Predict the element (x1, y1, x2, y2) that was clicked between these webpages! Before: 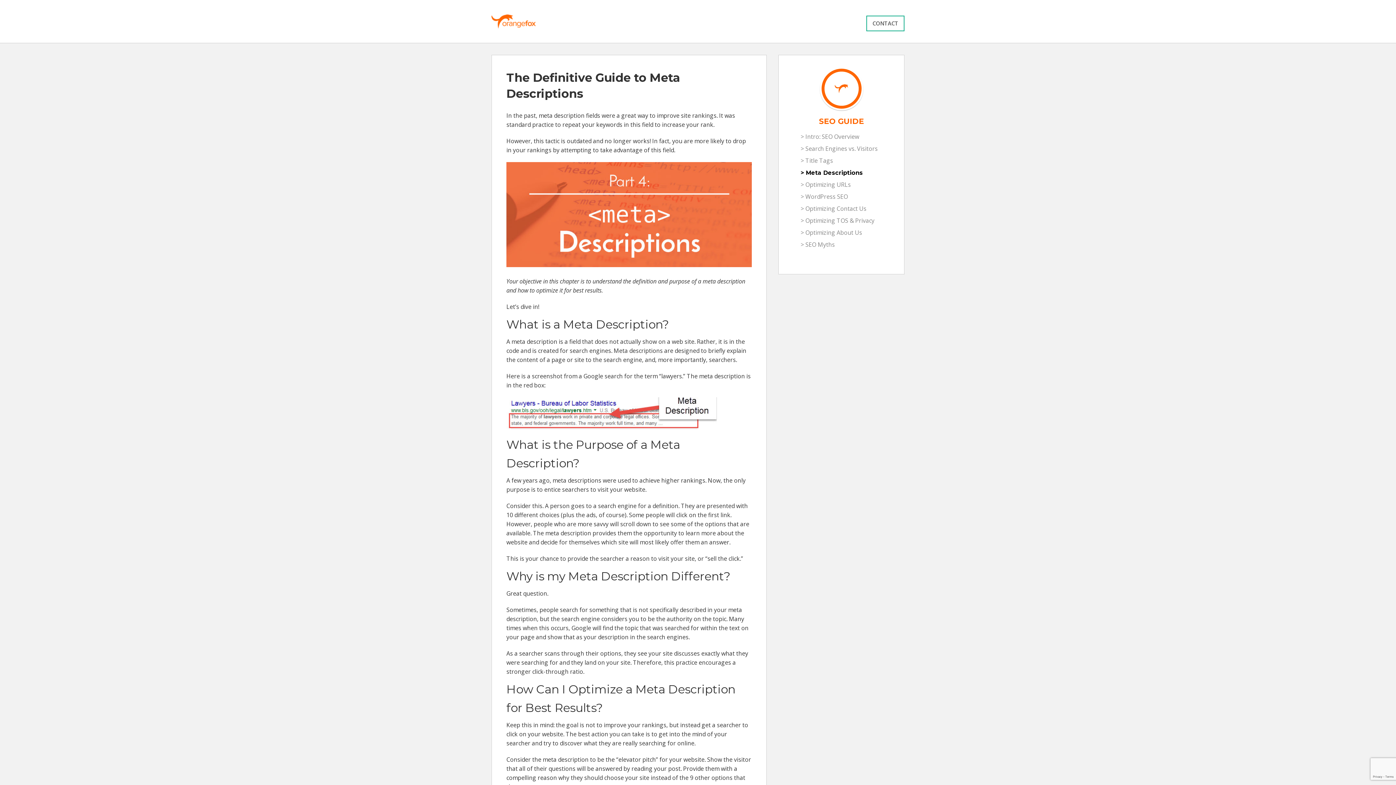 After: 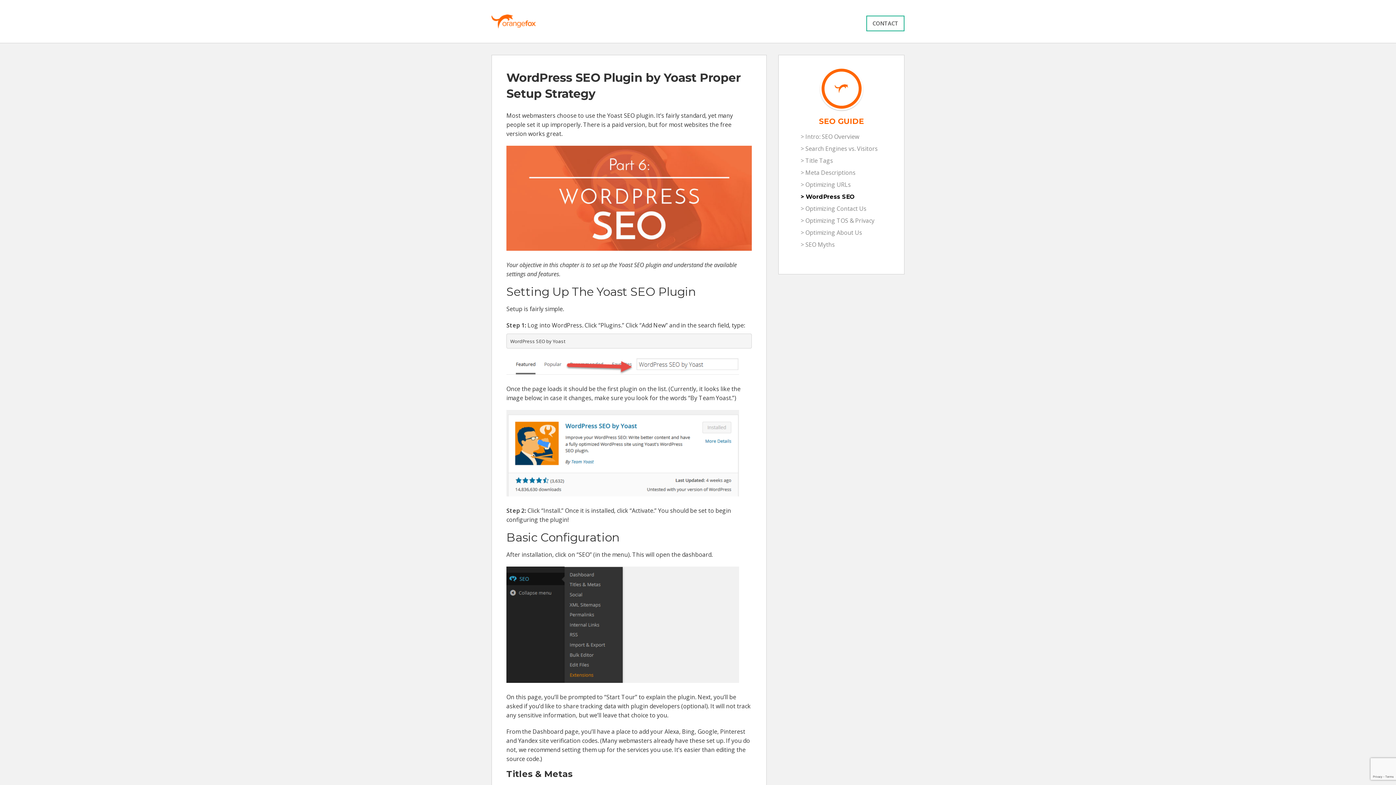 Action: bbox: (800, 192, 848, 200) label: > WordPress SEO